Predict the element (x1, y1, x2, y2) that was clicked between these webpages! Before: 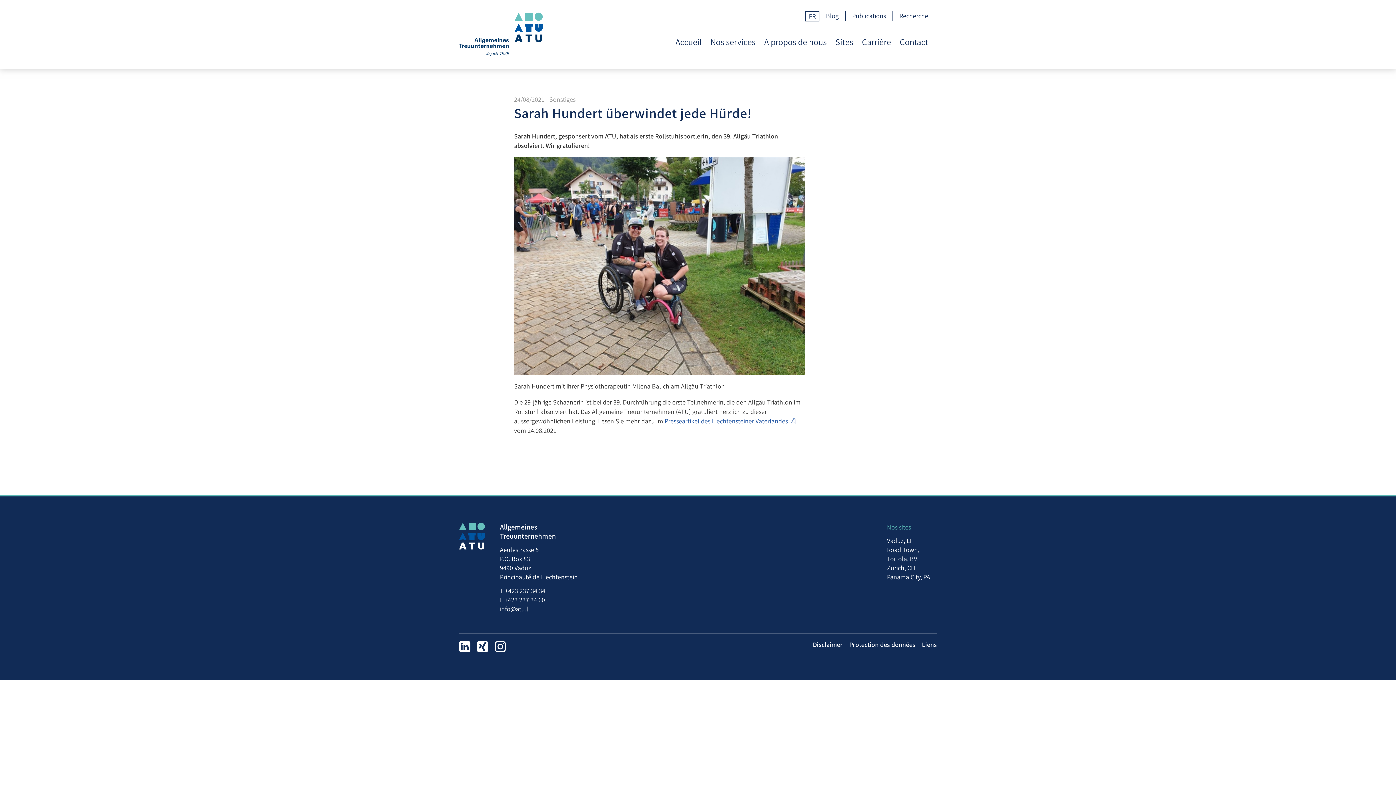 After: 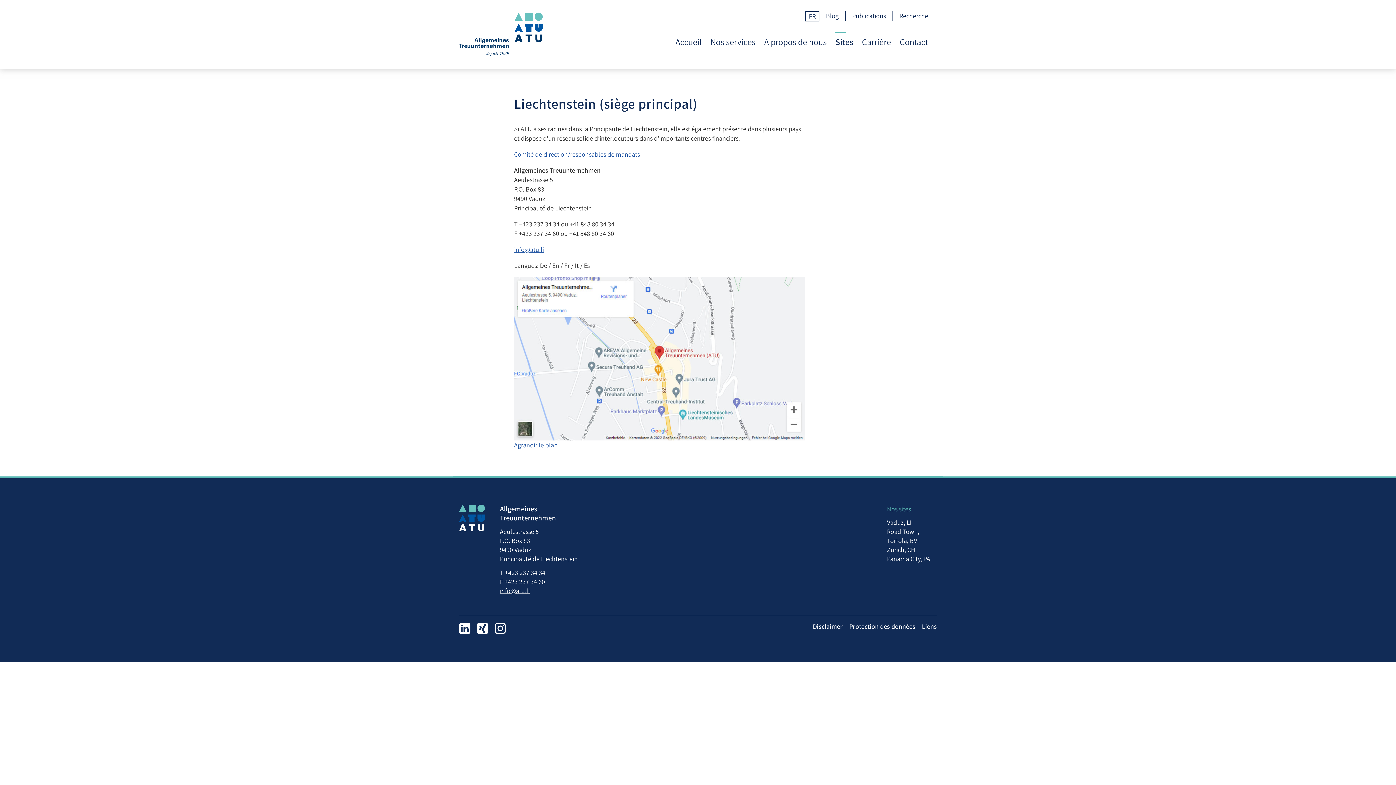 Action: label: Vaduz, LI bbox: (887, 536, 911, 545)